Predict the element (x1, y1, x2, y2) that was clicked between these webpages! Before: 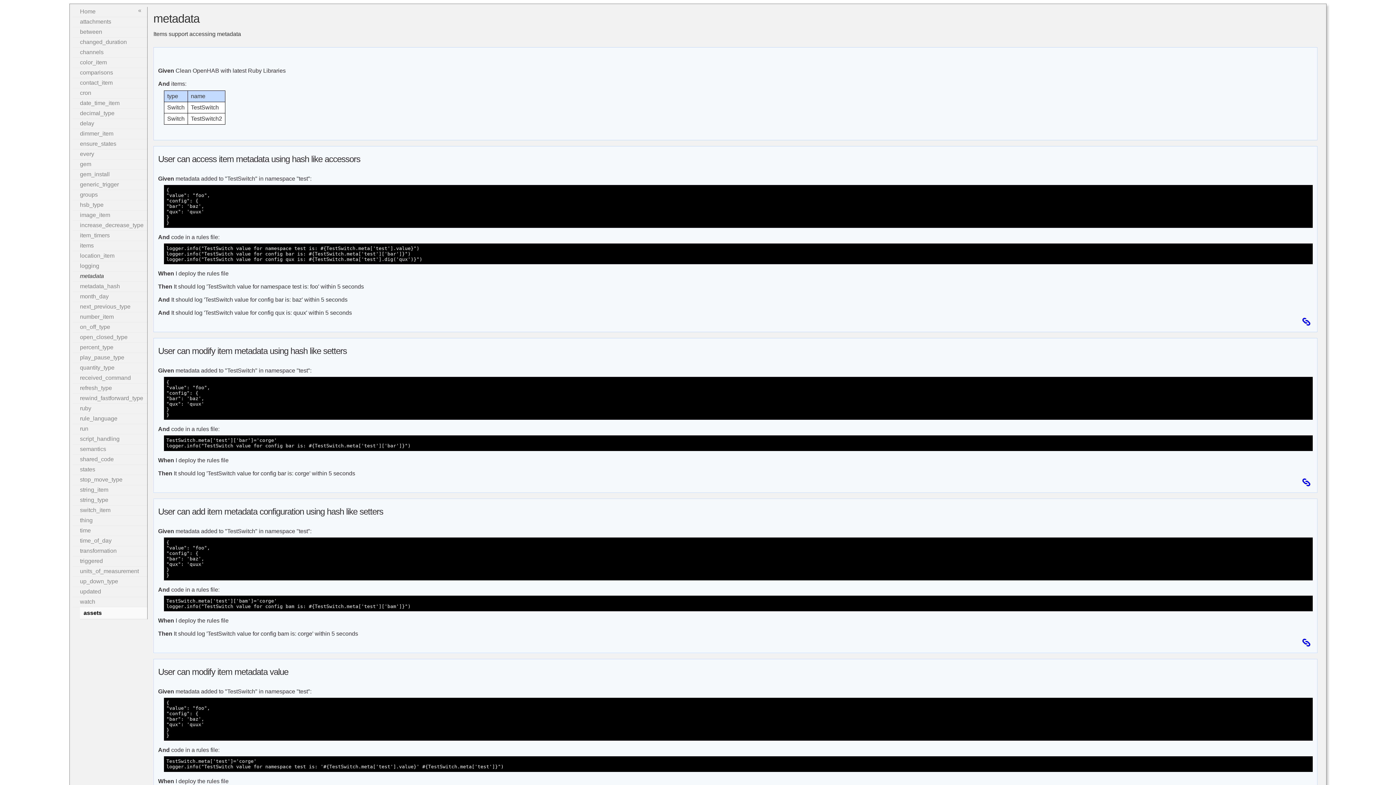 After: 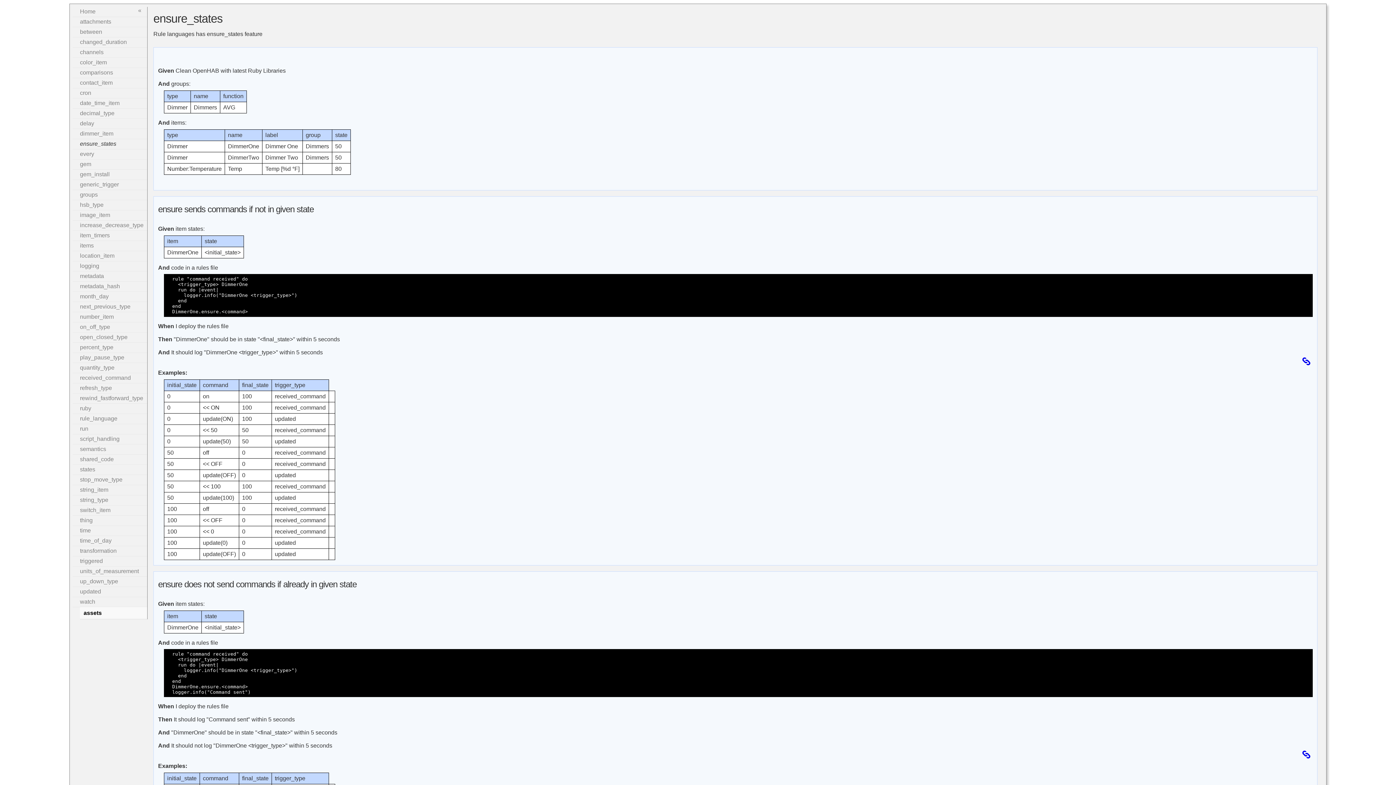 Action: bbox: (80, 140, 116, 146) label: ensure_states